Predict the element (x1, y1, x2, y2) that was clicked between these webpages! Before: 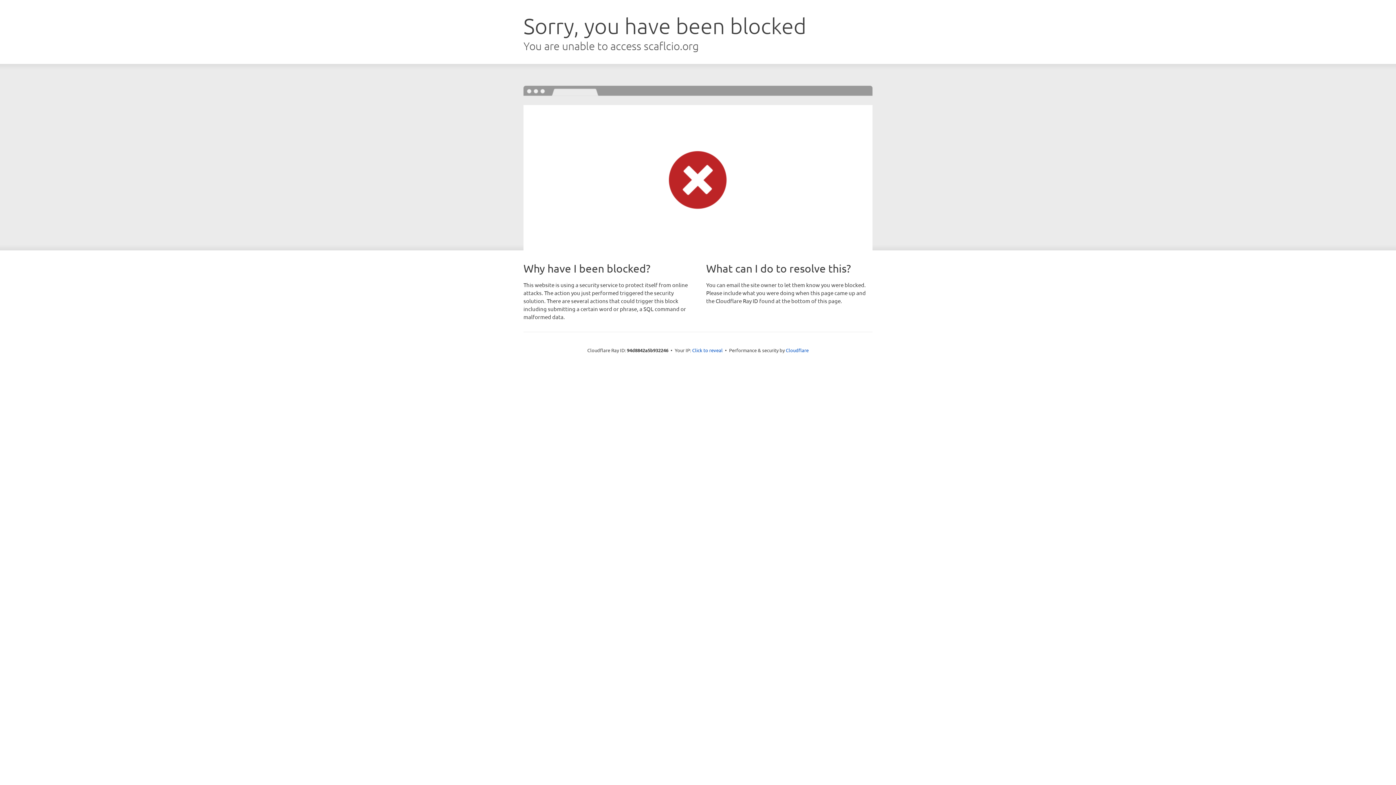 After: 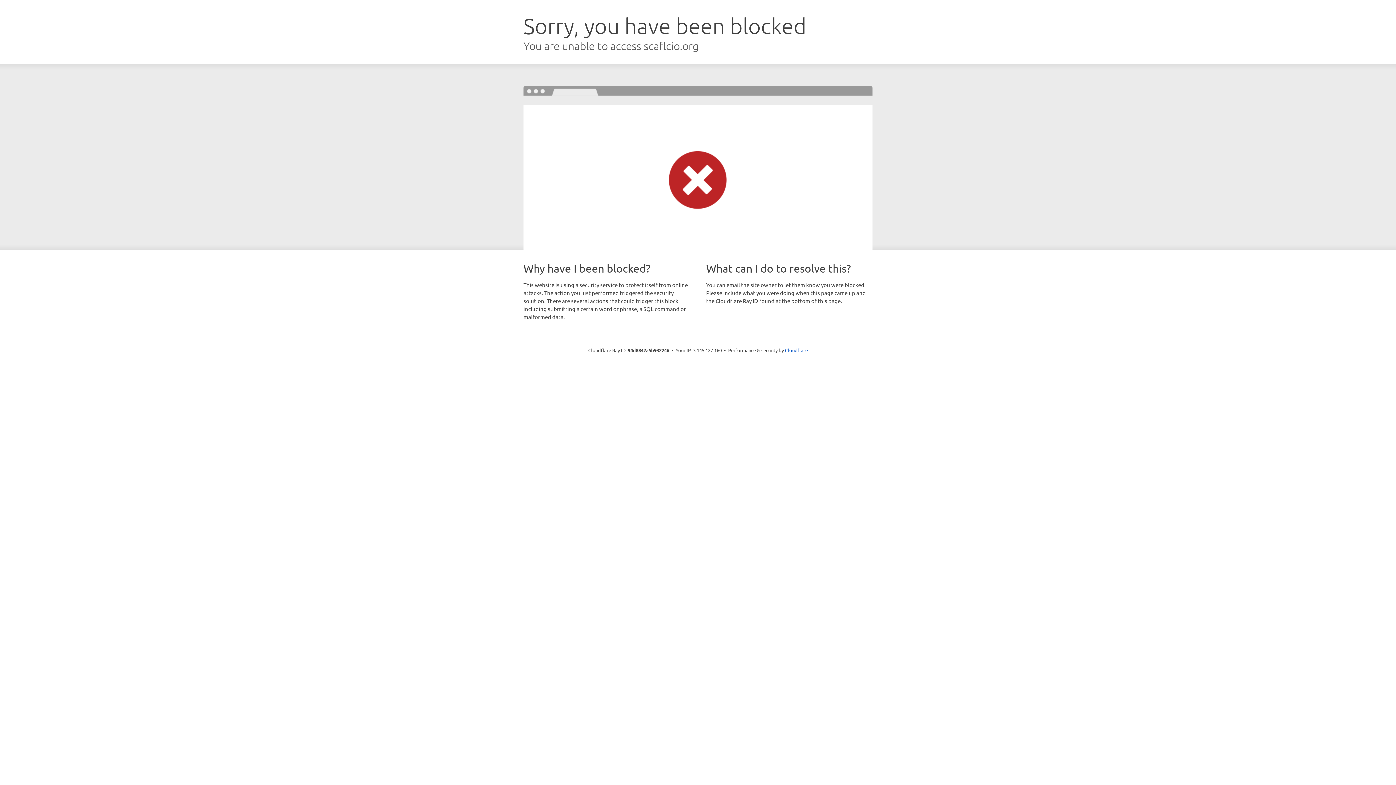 Action: bbox: (692, 346, 722, 353) label: Click to reveal